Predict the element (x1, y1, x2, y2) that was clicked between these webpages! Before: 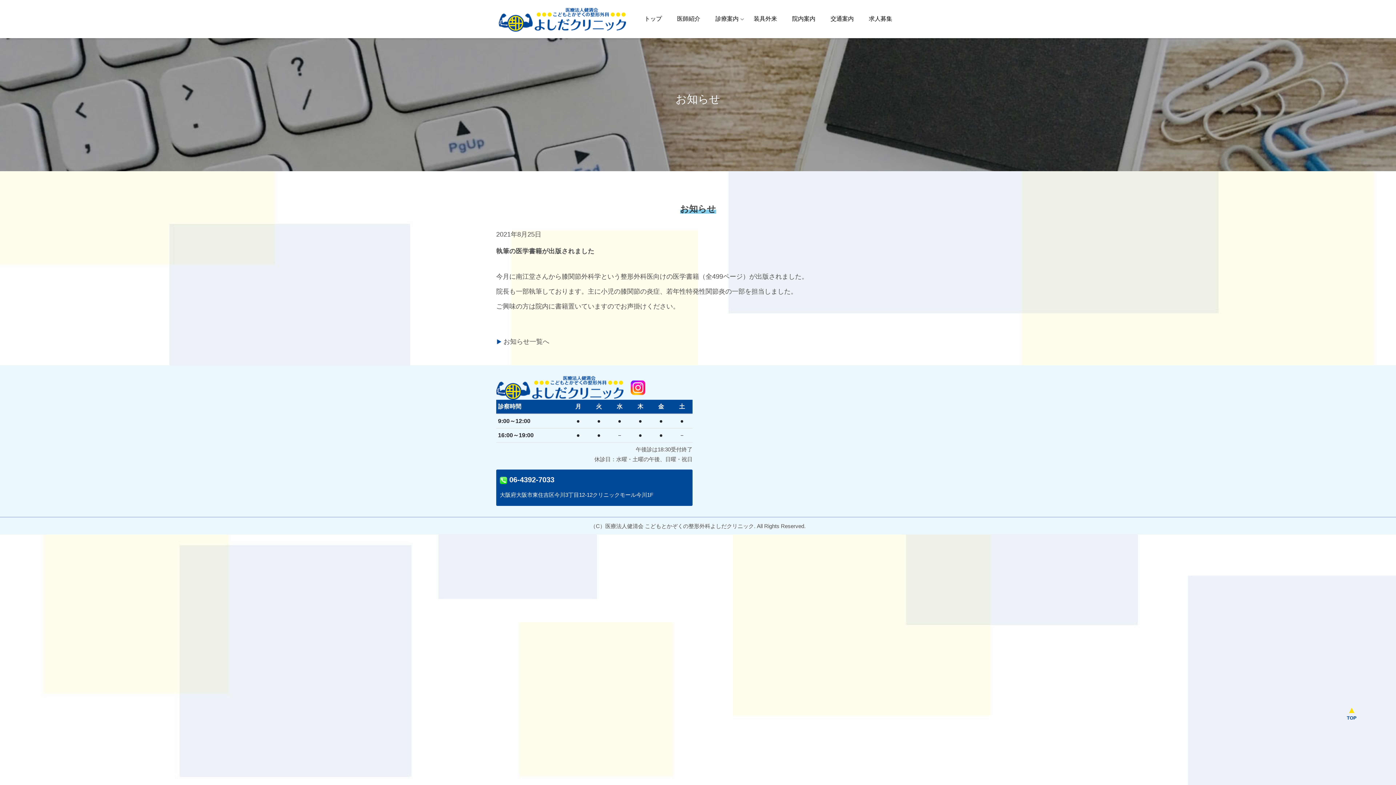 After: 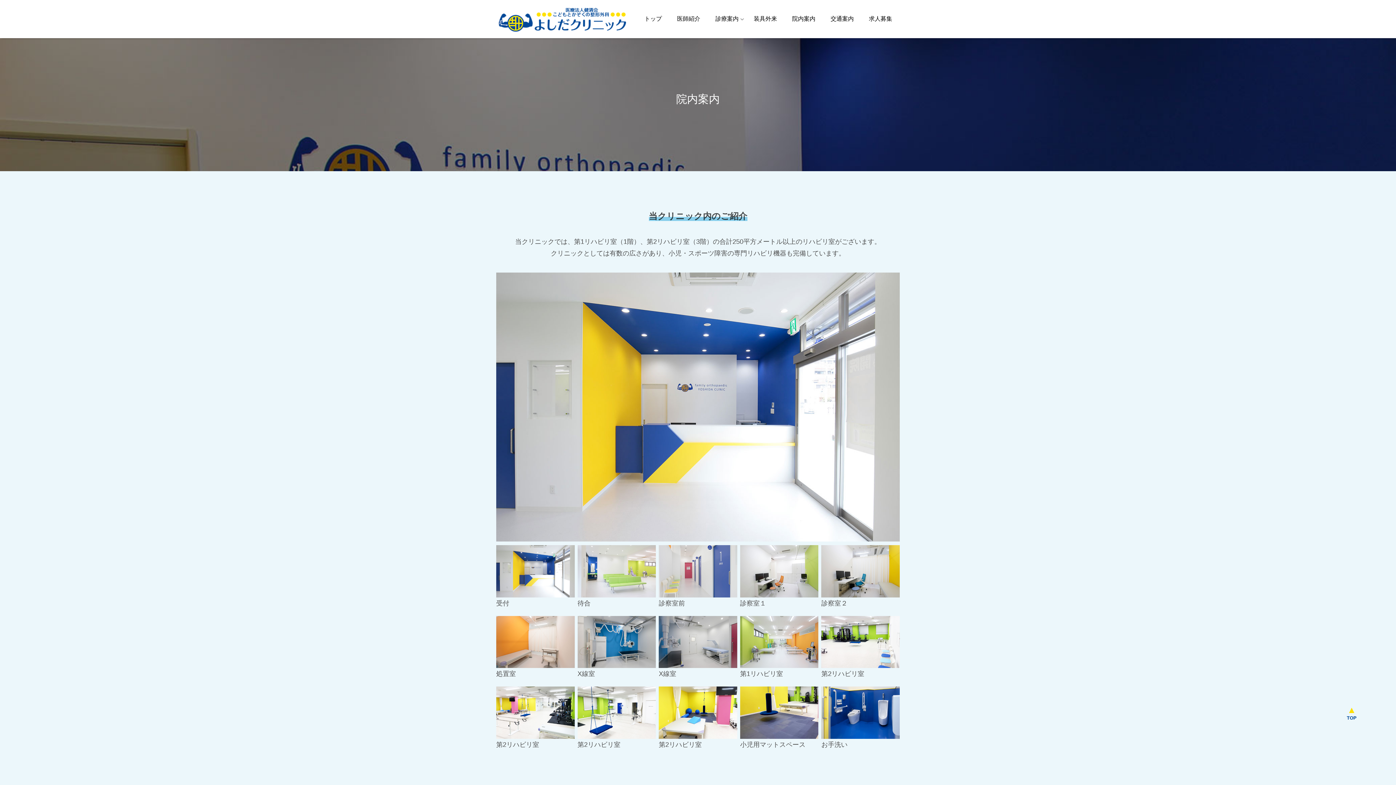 Action: bbox: (784, 0, 823, 38) label: 院内案内